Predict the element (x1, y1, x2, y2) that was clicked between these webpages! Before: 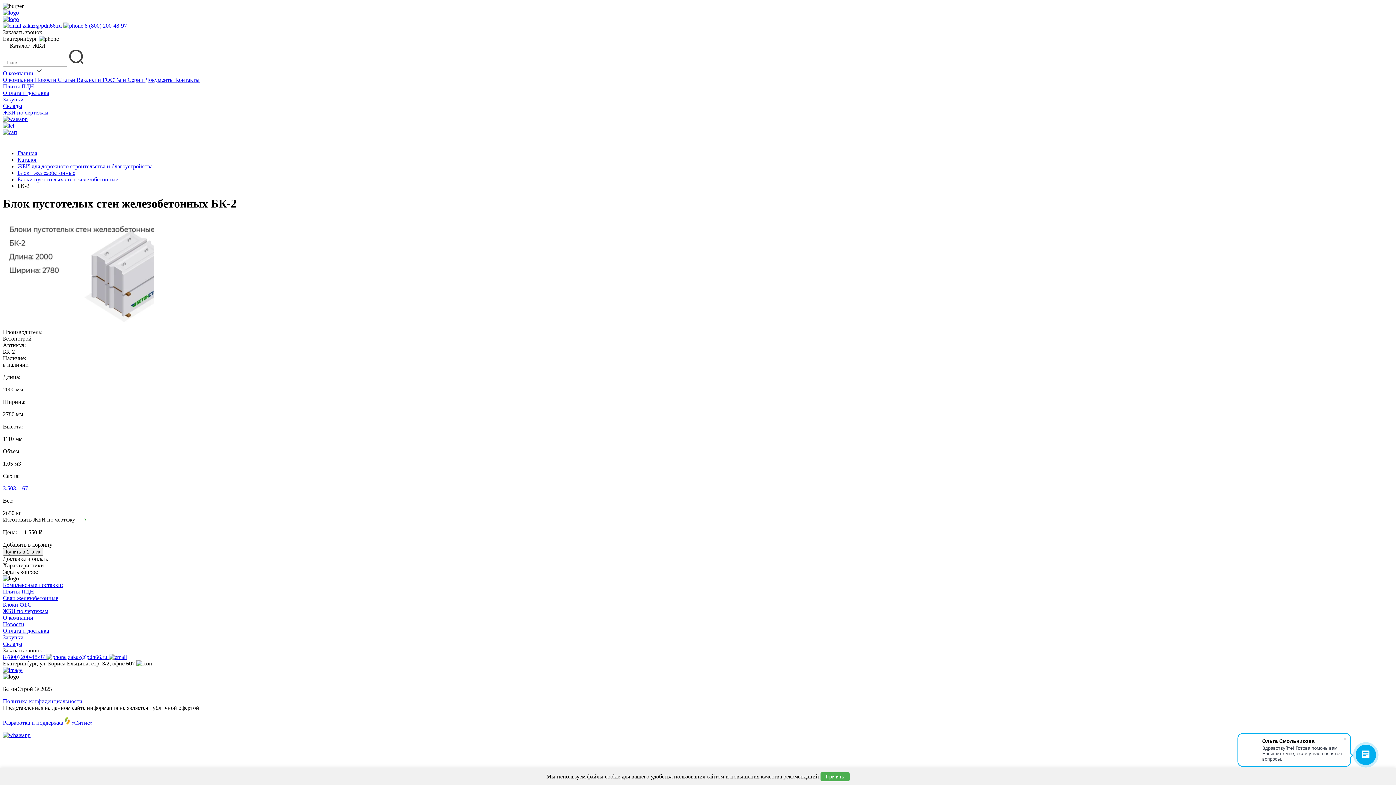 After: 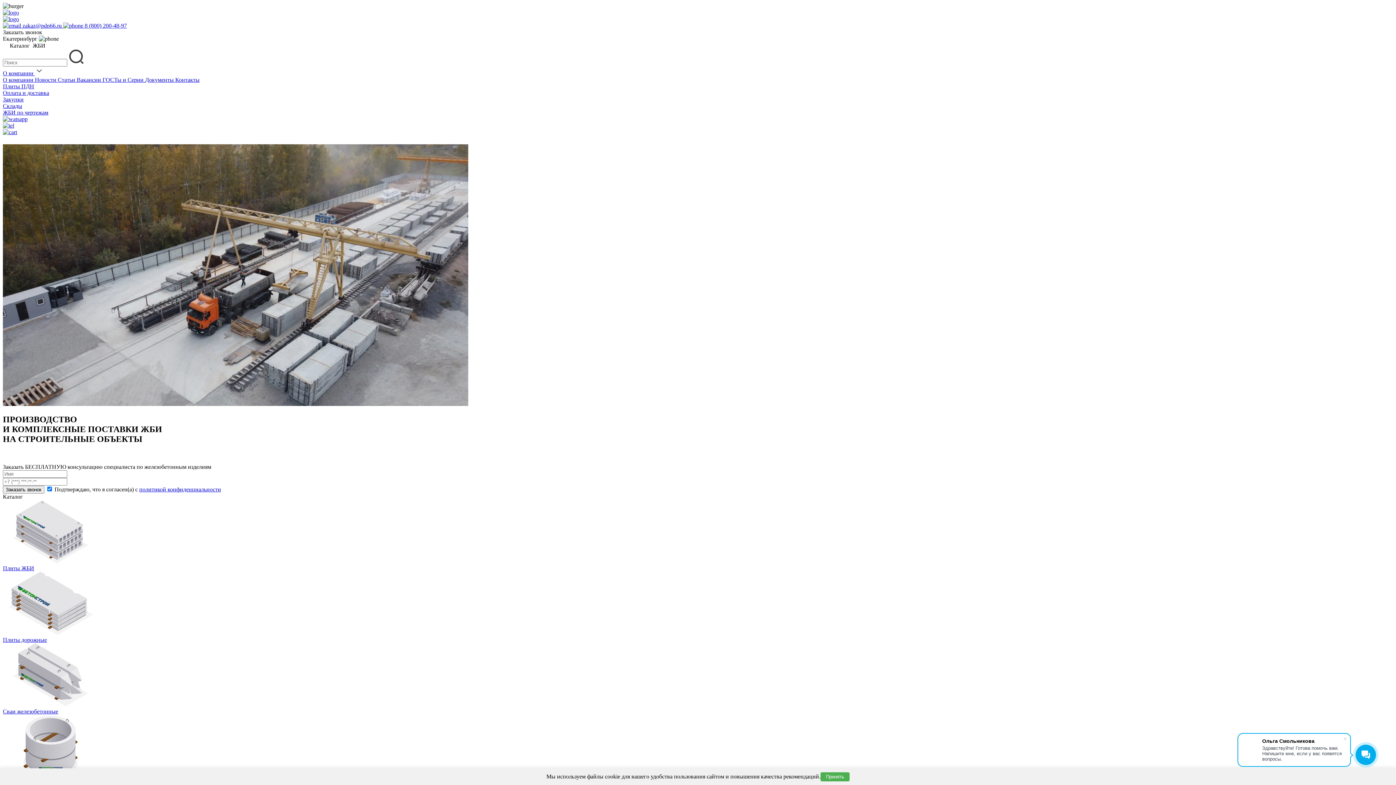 Action: bbox: (2, 16, 18, 22)